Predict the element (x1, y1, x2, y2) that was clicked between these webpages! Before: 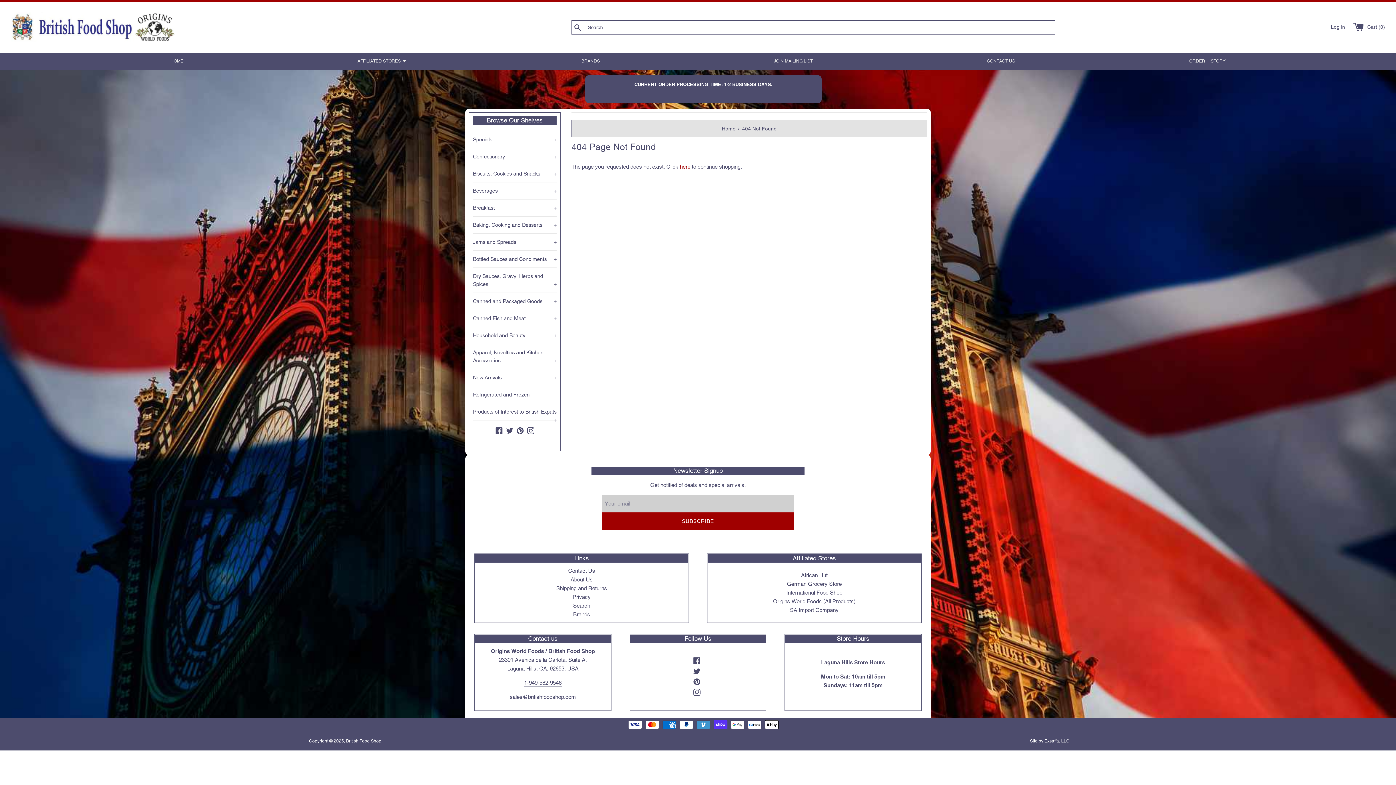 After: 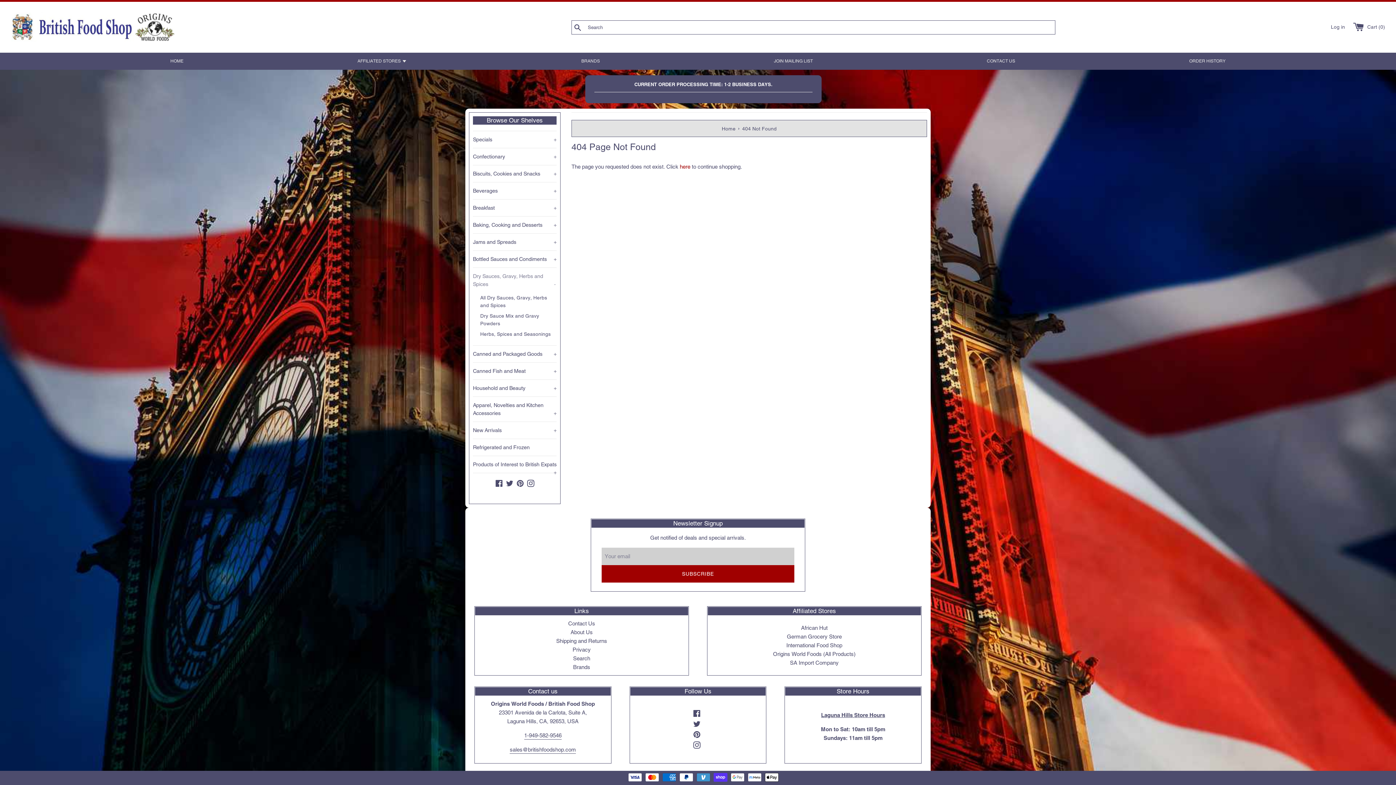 Action: bbox: (473, 267, 556, 292) label: Dry Sauces, Gravy, Herbs and Spices
+